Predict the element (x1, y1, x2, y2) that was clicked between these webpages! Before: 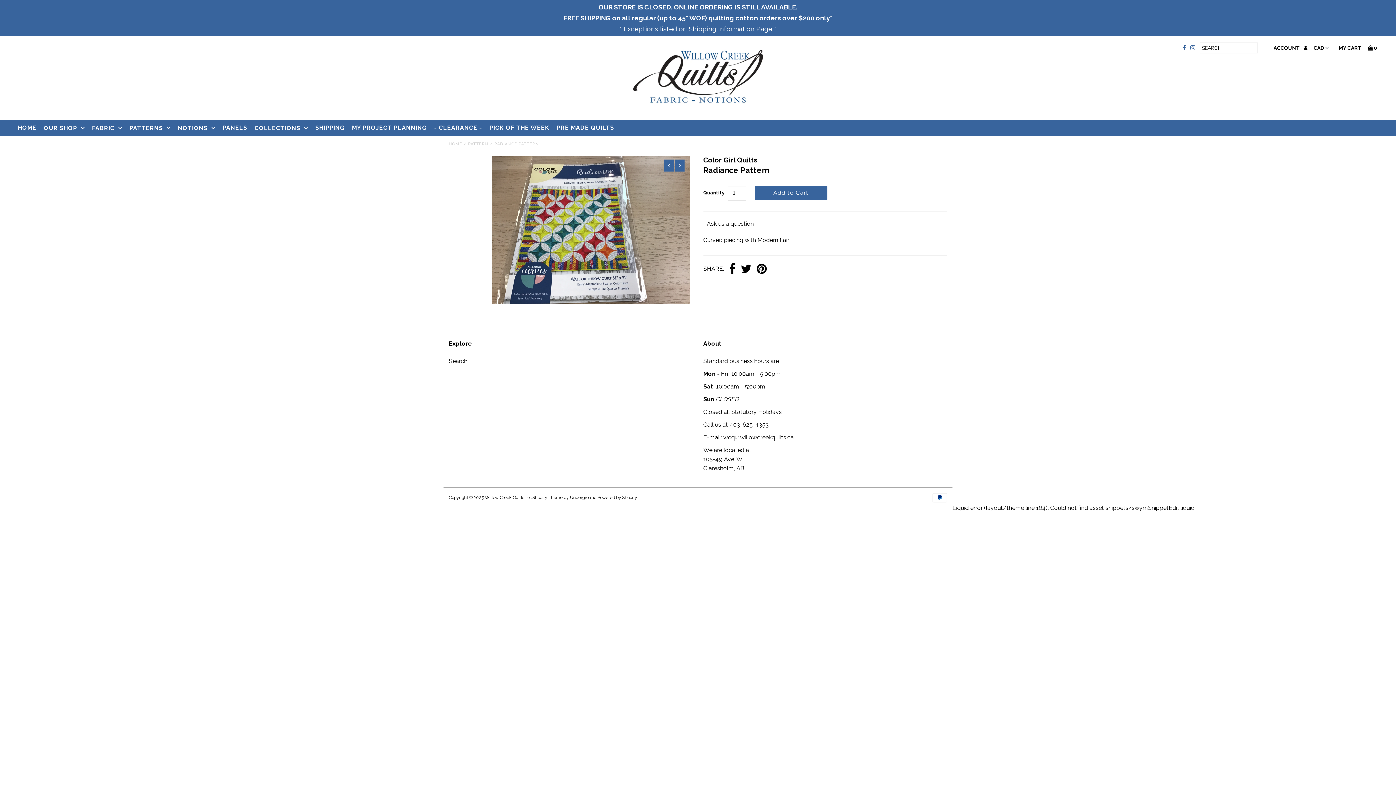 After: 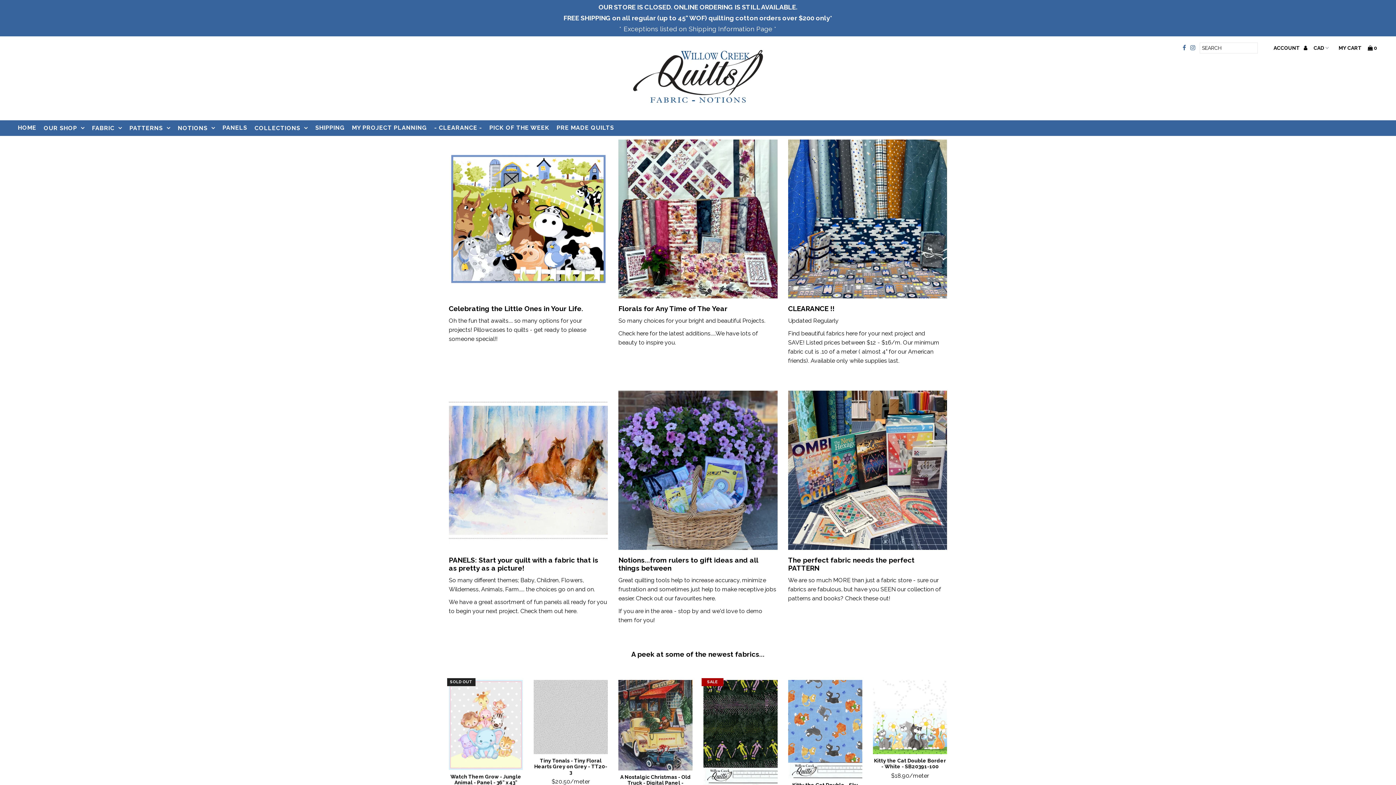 Action: label: HOME bbox: (448, 141, 462, 146)